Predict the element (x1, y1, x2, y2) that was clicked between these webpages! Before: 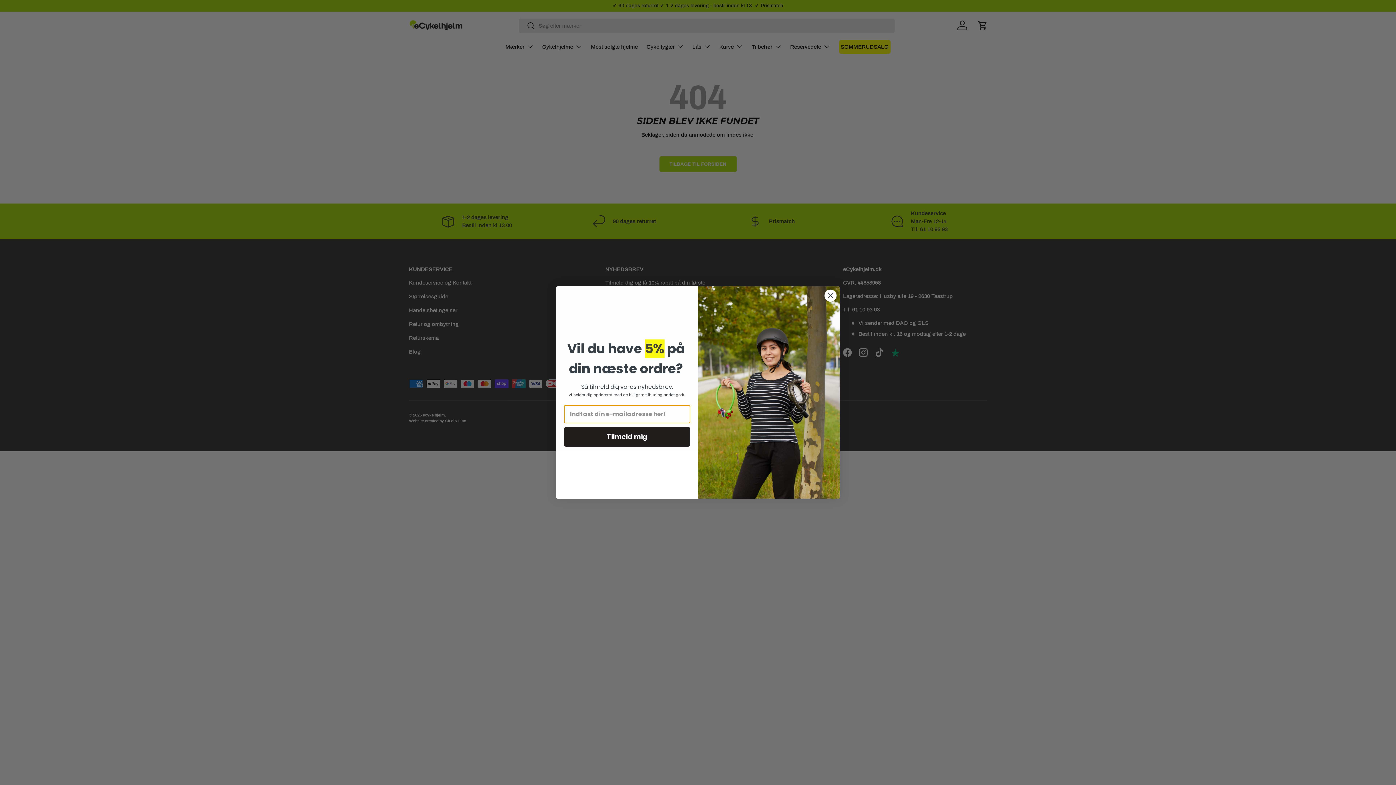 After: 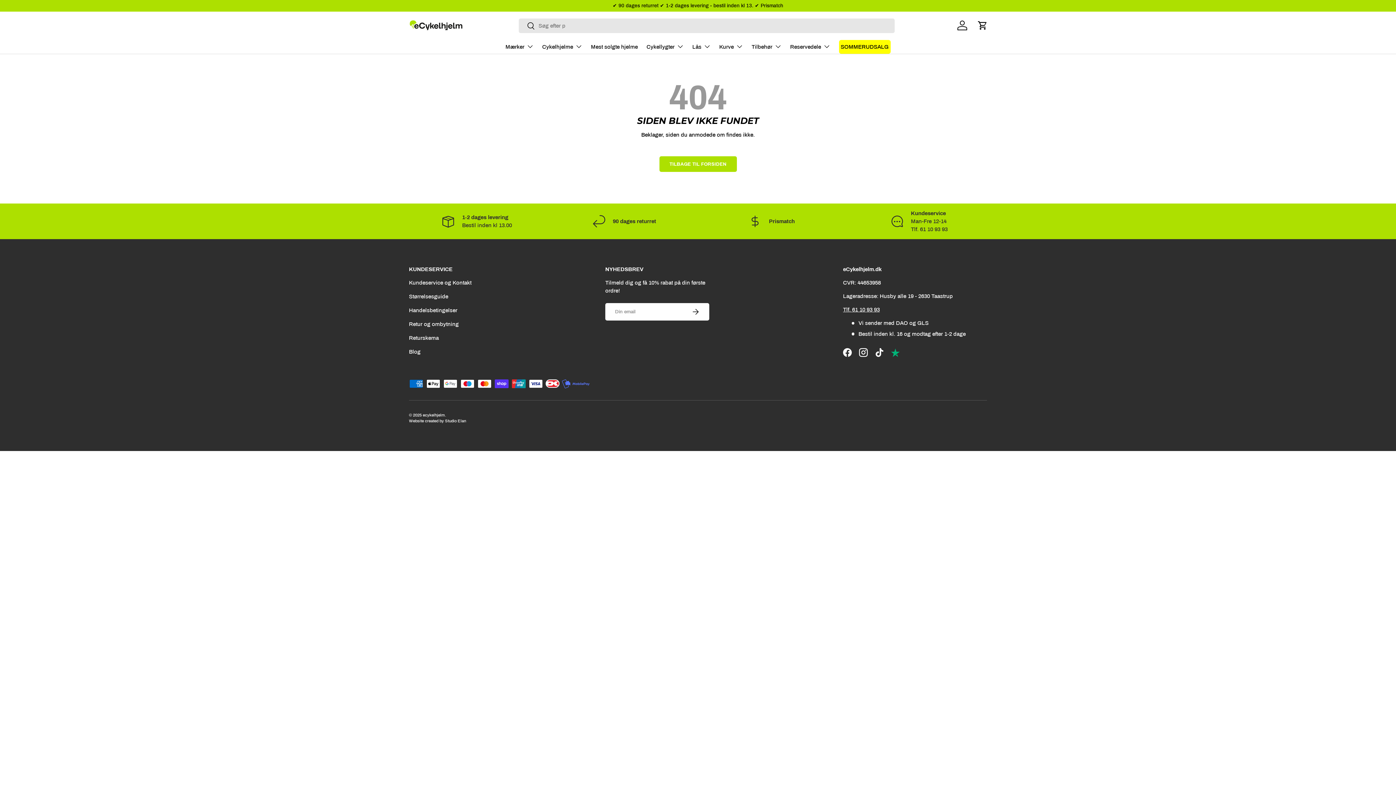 Action: bbox: (824, 289, 837, 302) label: Close dialog